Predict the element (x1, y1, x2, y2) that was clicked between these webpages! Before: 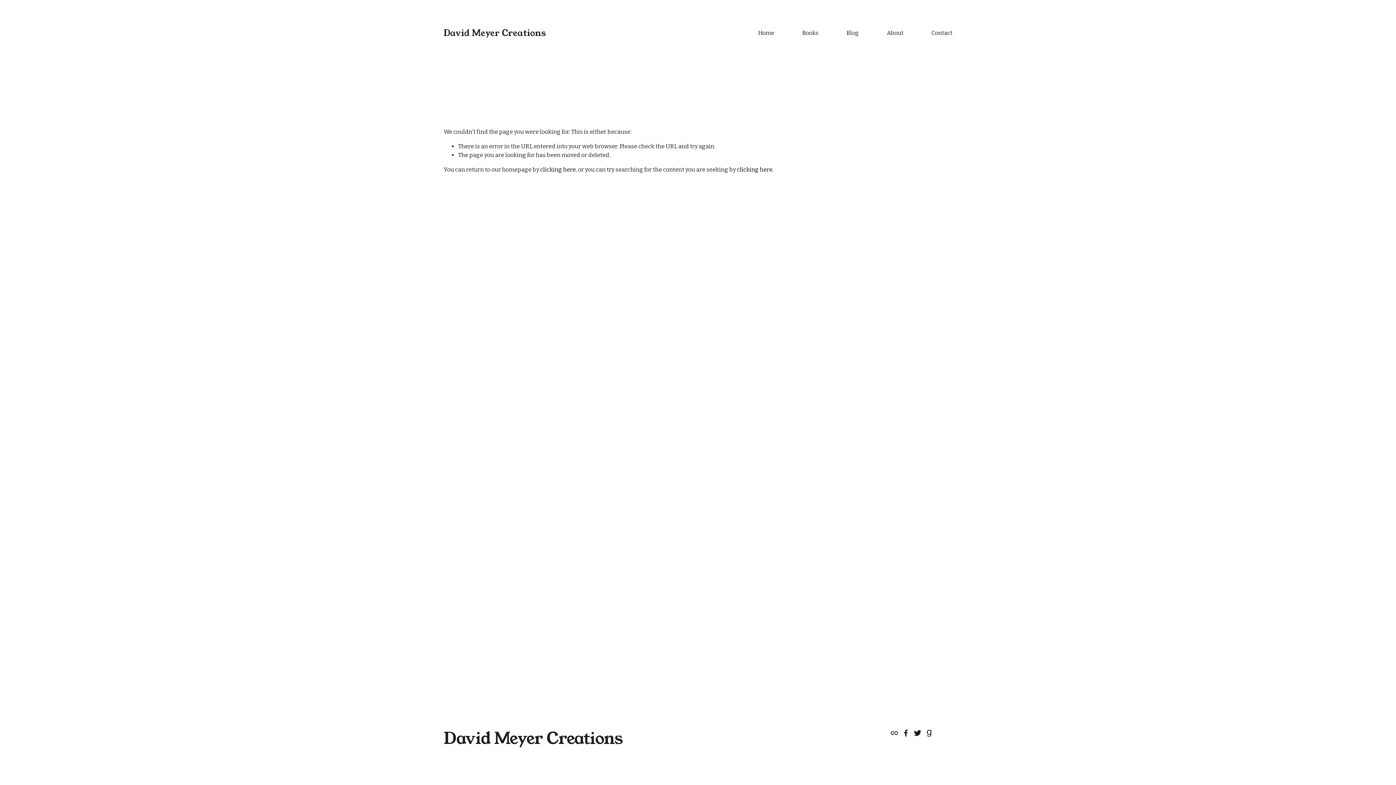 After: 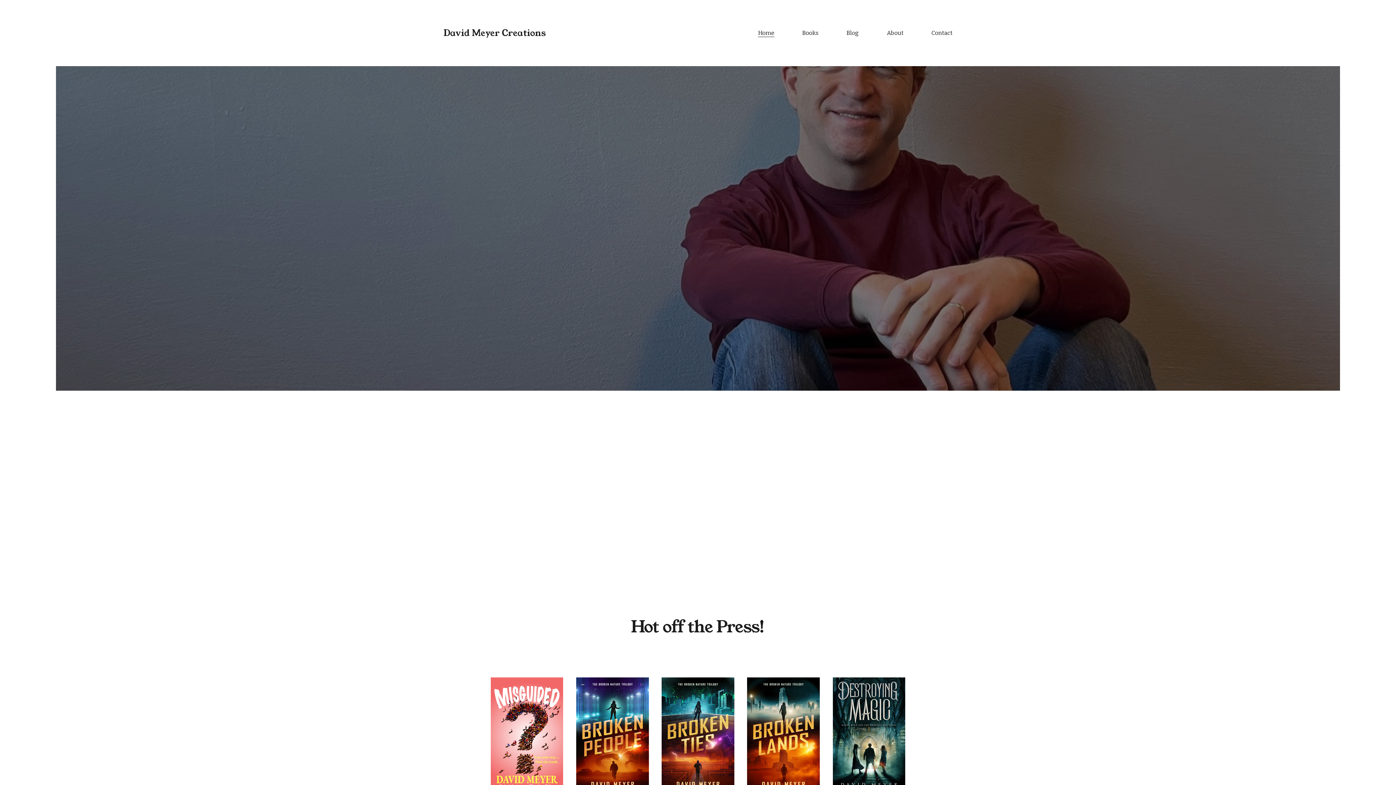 Action: bbox: (758, 28, 774, 37) label: Home